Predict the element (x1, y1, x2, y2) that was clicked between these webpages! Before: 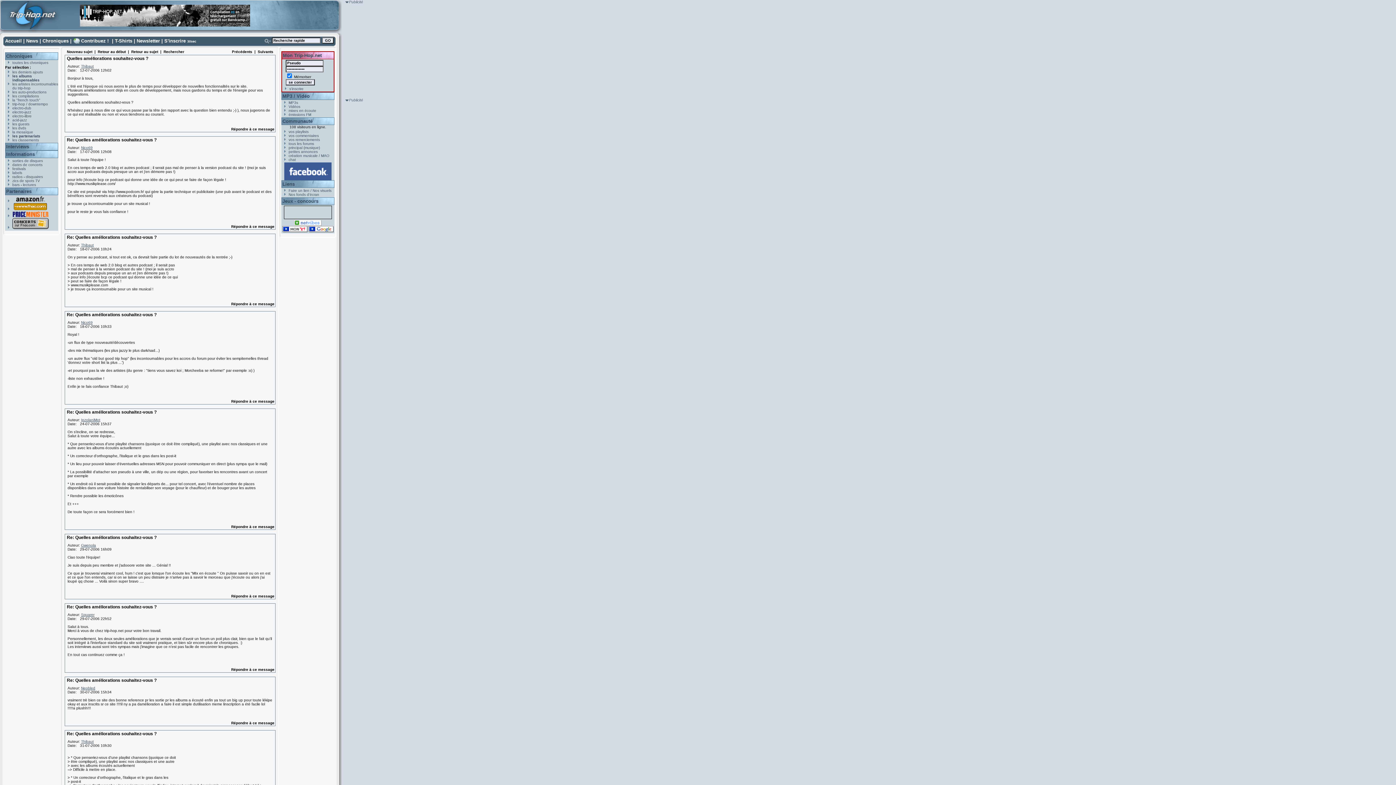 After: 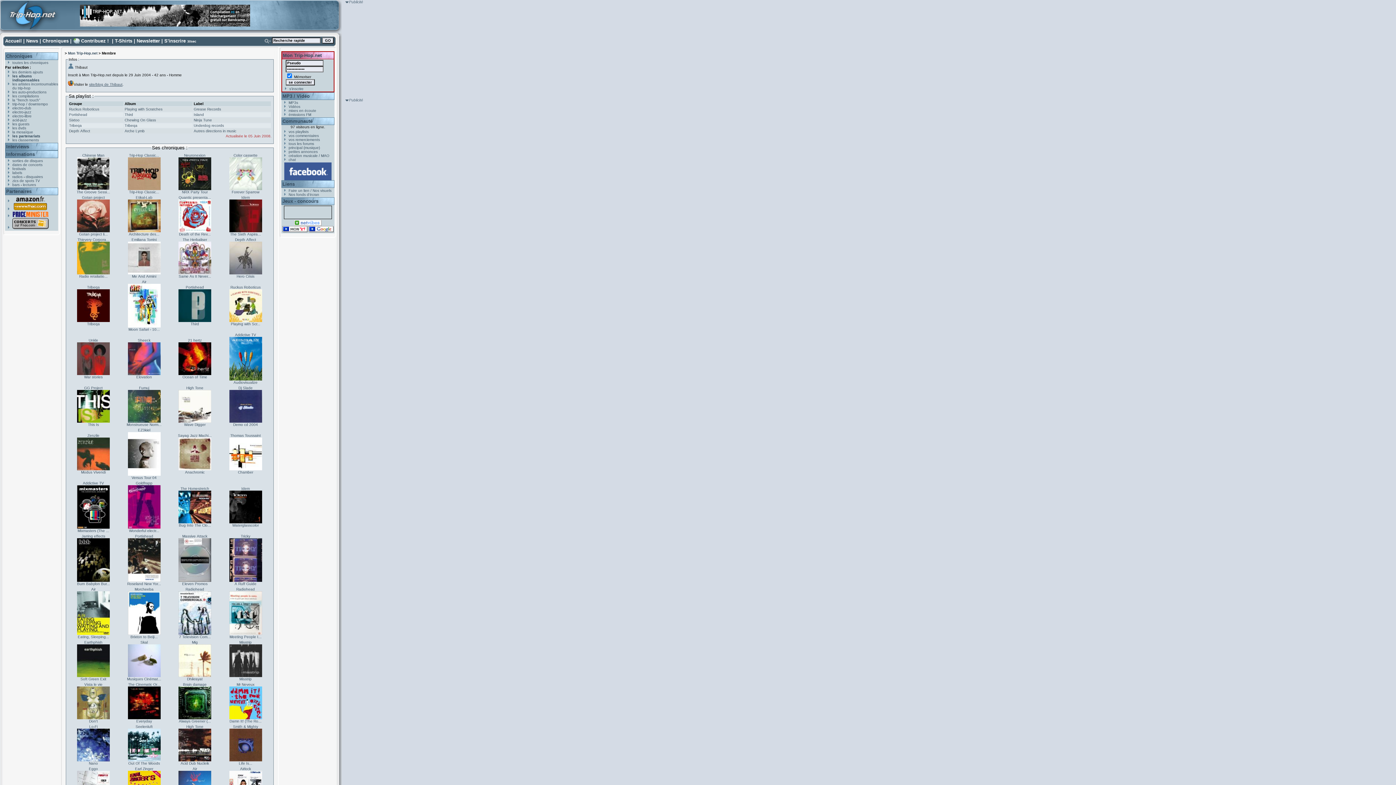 Action: label: Thibaut bbox: (81, 243, 93, 247)